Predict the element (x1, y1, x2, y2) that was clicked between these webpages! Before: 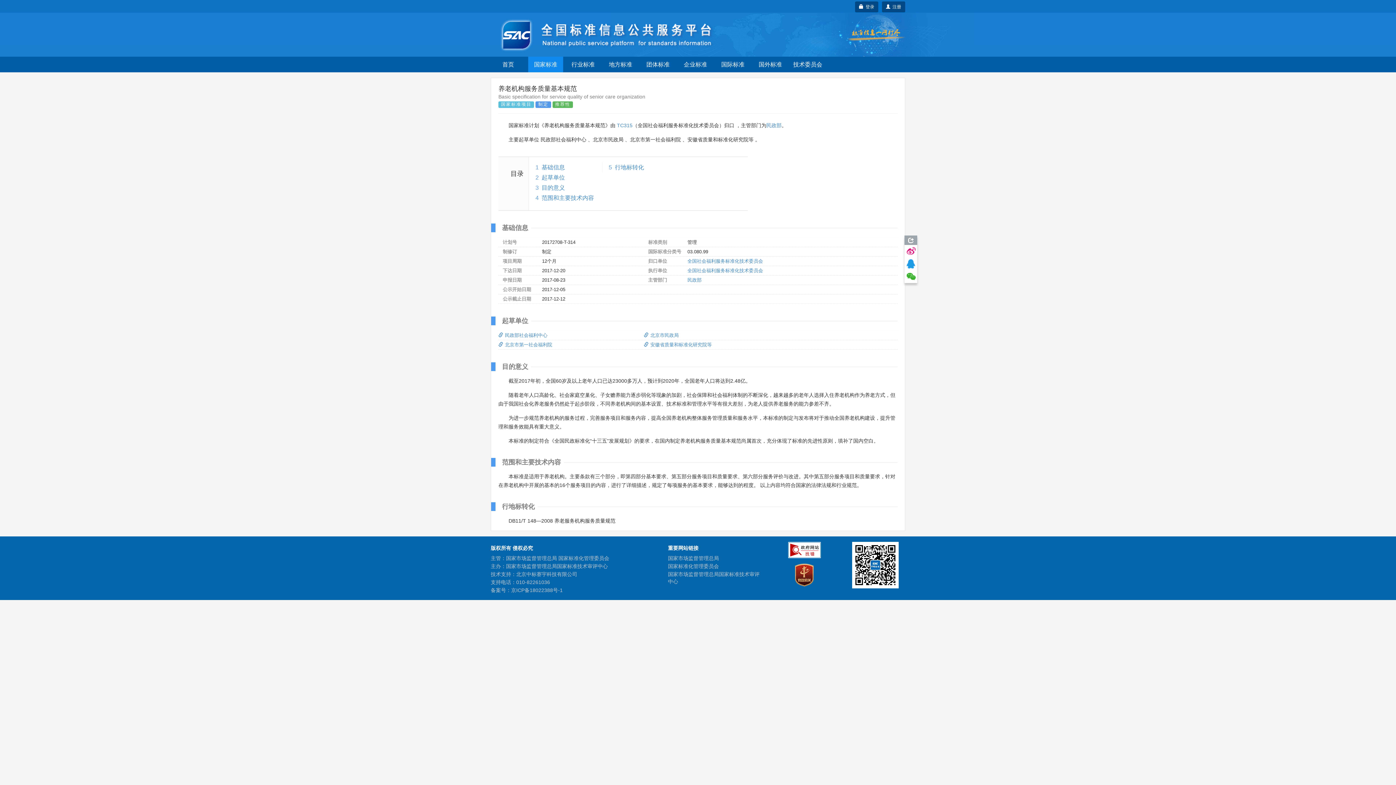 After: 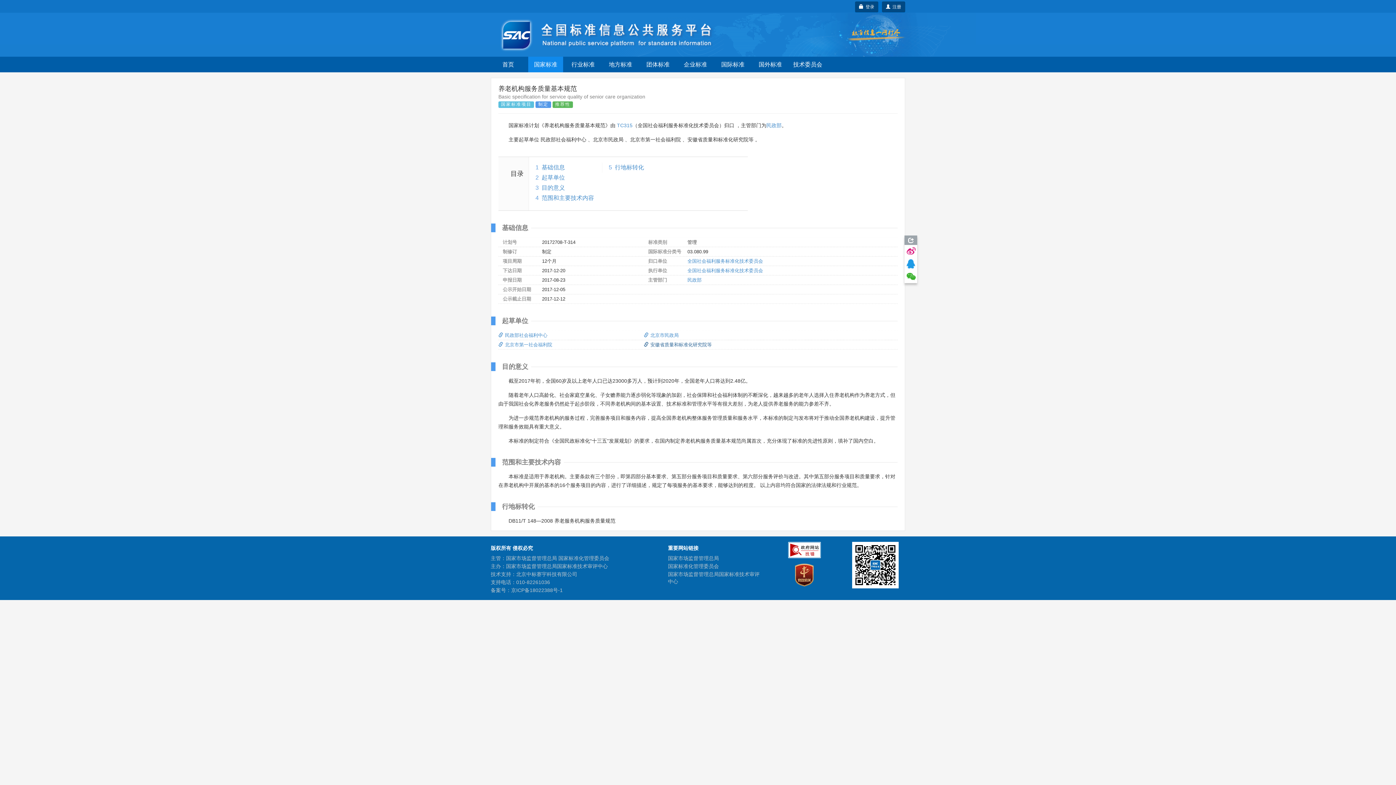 Action: label: 安徽省质量和标准化研究院等 bbox: (644, 342, 712, 347)